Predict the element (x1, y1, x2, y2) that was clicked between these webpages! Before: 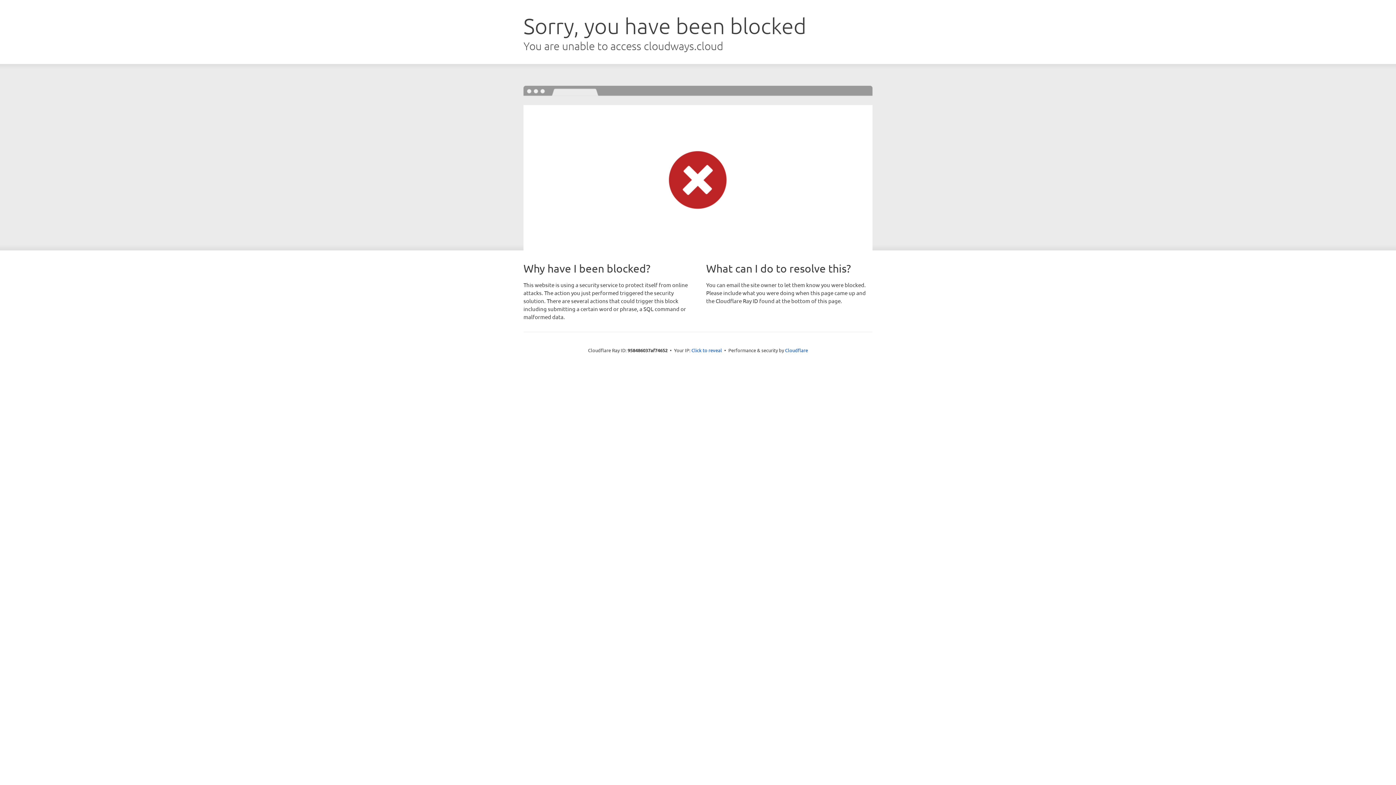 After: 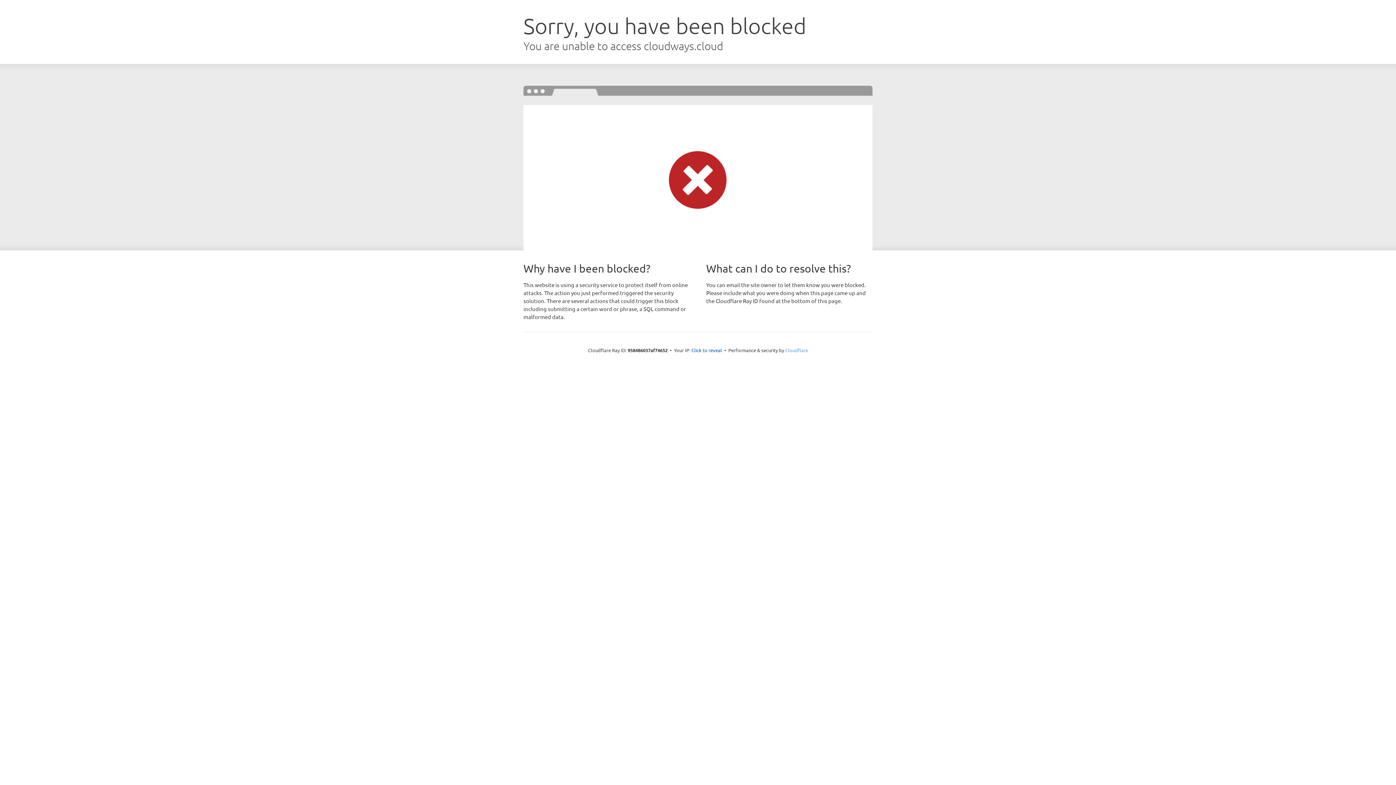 Action: label: Cloudflare bbox: (785, 347, 808, 353)